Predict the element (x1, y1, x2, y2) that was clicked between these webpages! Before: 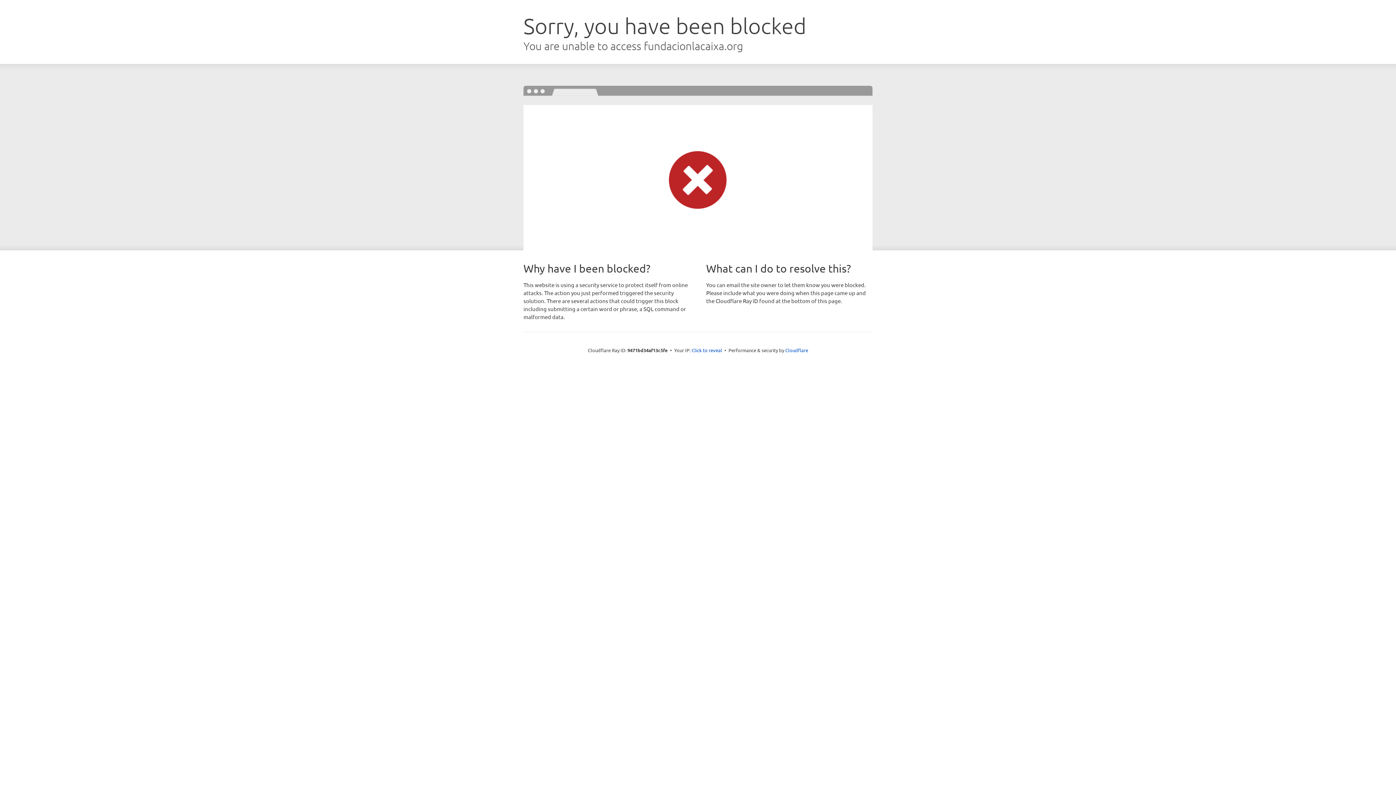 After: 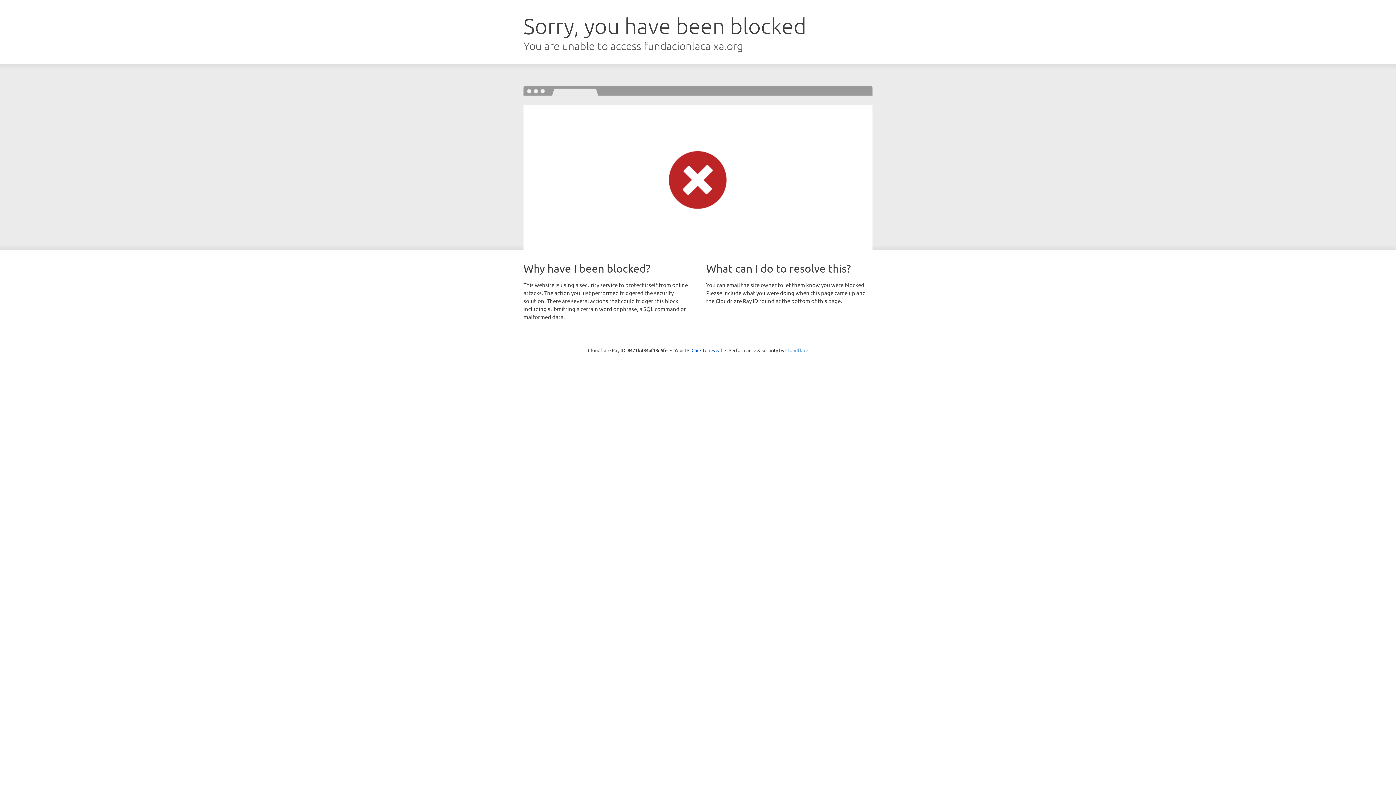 Action: bbox: (785, 347, 808, 353) label: Cloudflare